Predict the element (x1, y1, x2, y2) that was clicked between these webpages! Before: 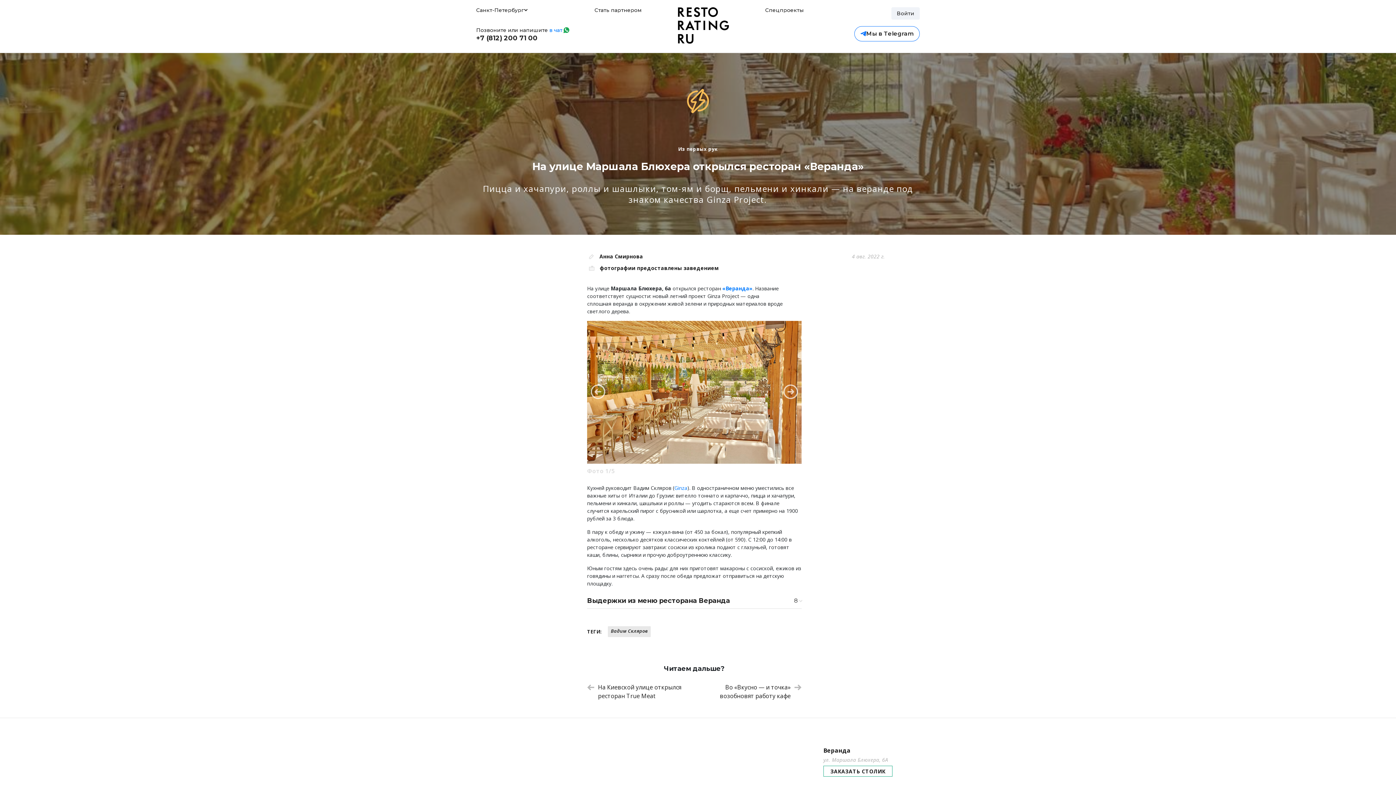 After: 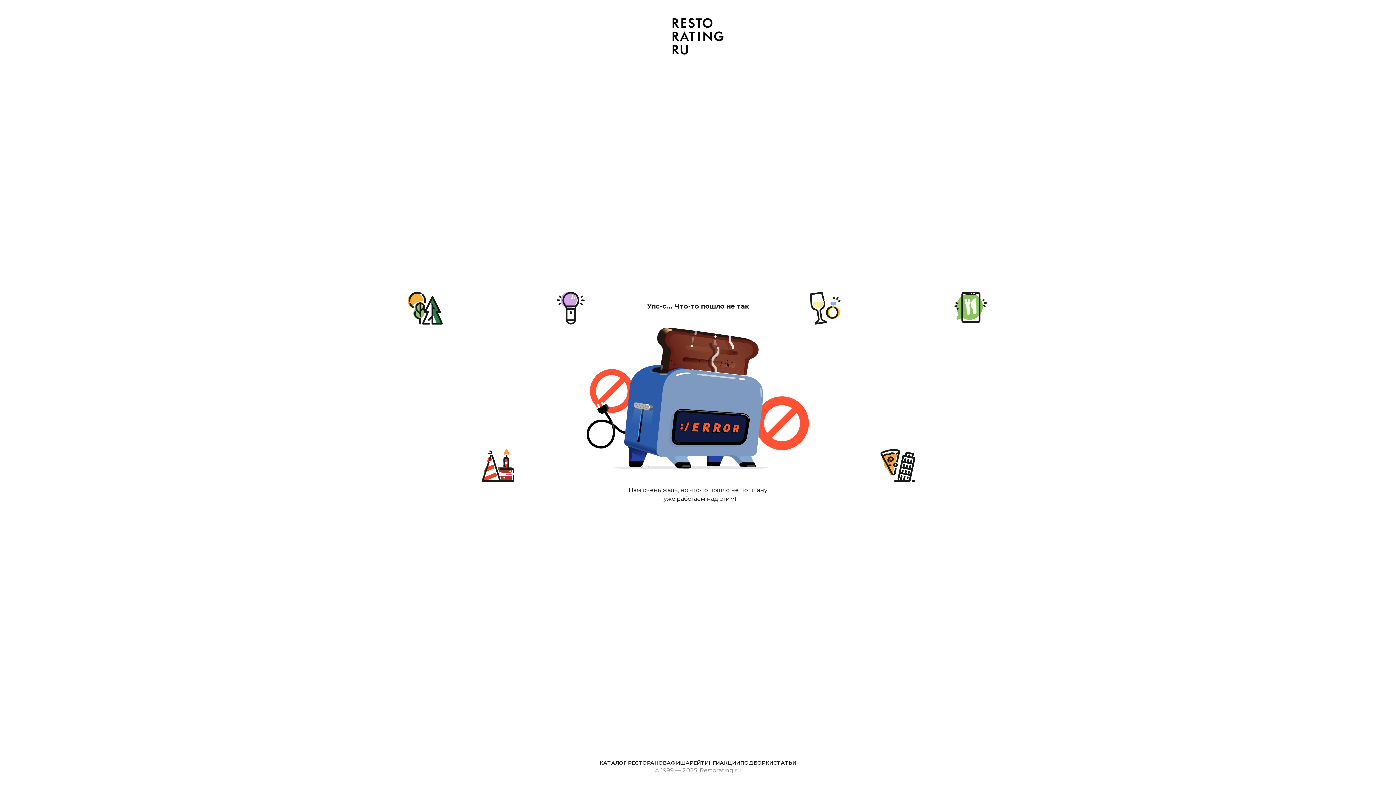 Action: bbox: (678, 7, 729, 43)